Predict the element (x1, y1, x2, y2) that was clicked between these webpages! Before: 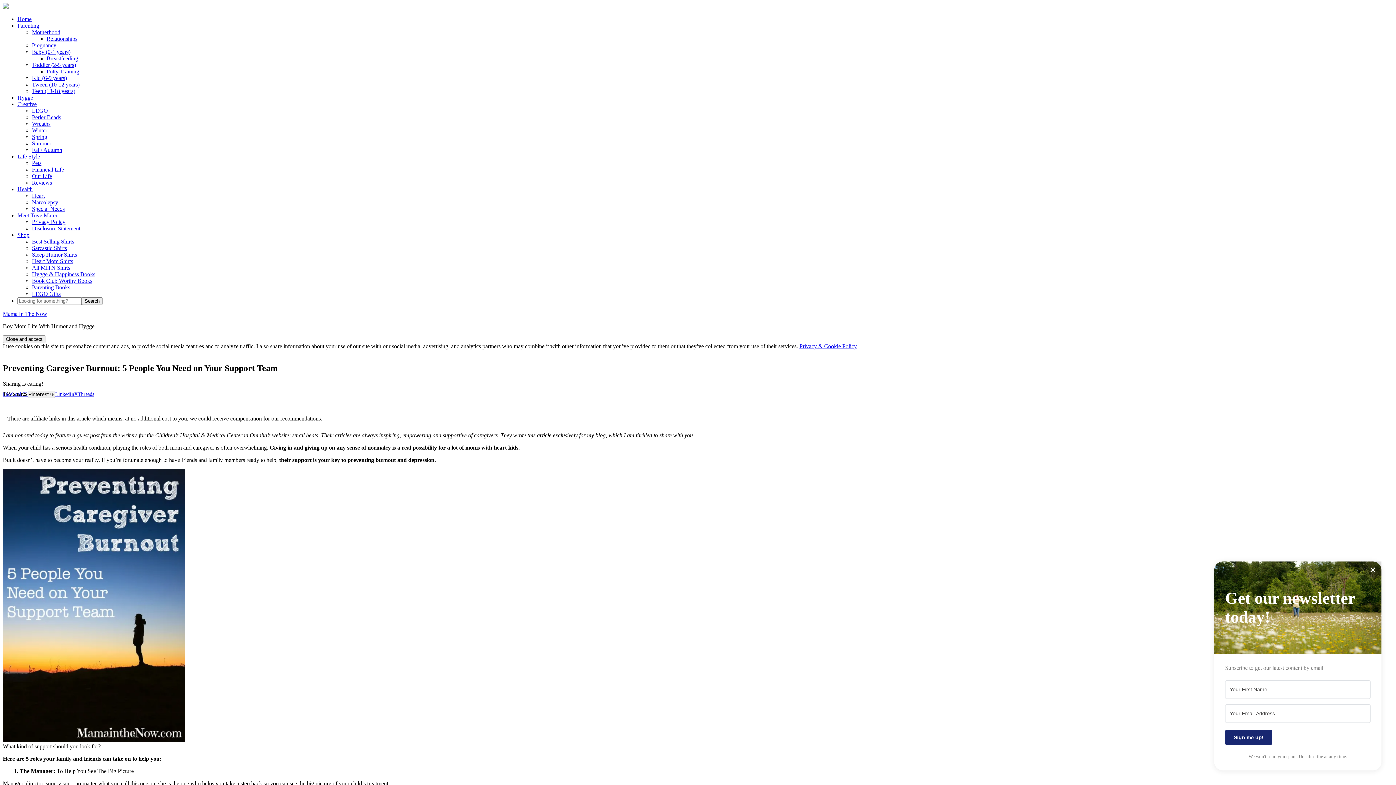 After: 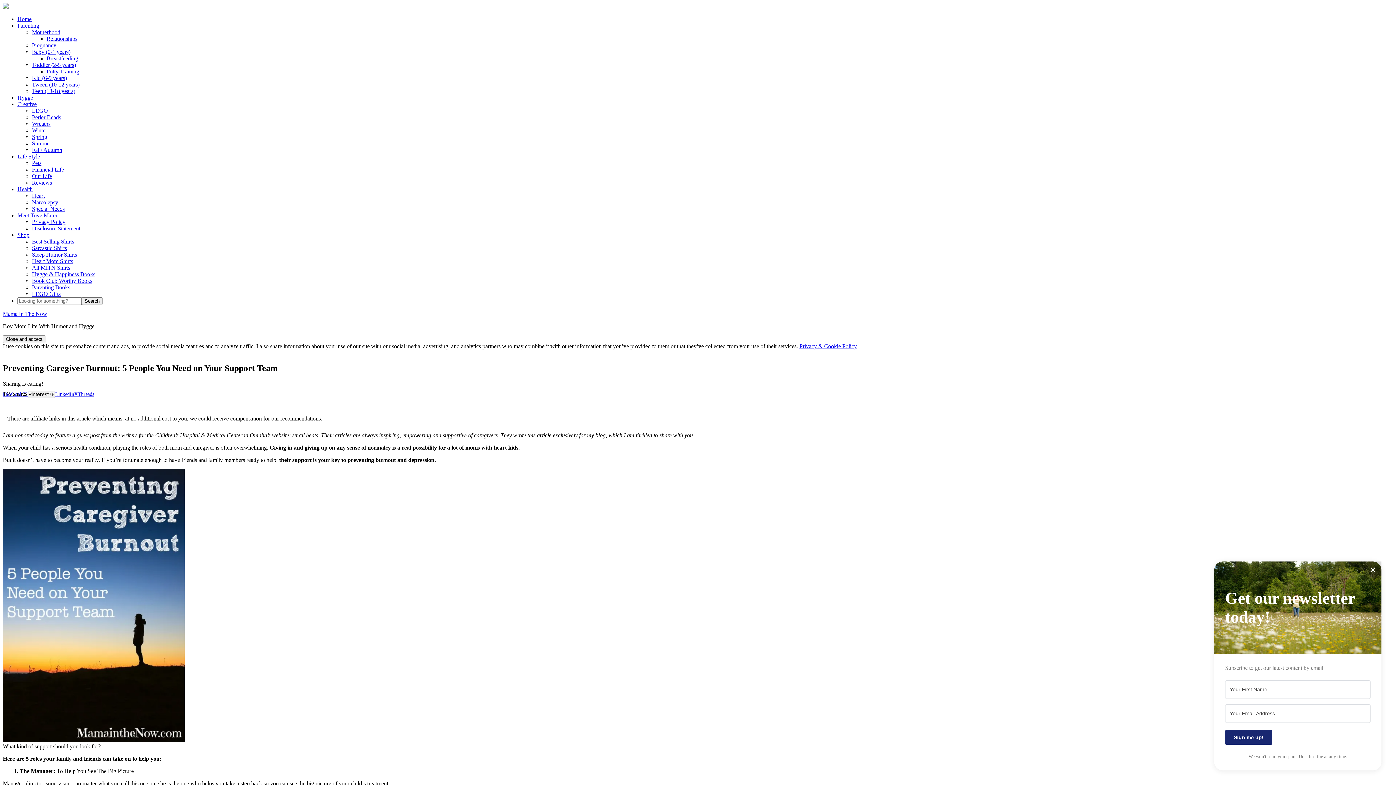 Action: label: Parenting Books bbox: (32, 284, 70, 290)